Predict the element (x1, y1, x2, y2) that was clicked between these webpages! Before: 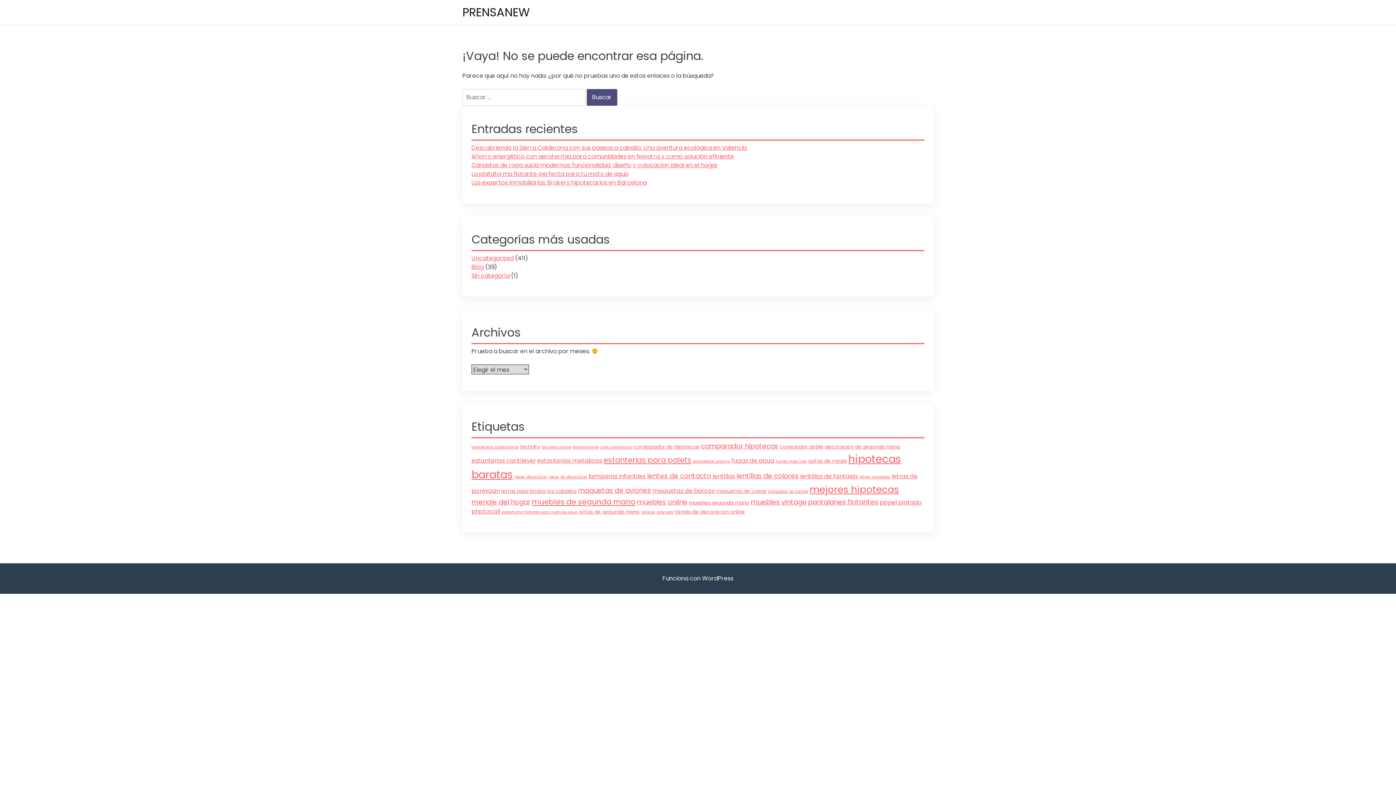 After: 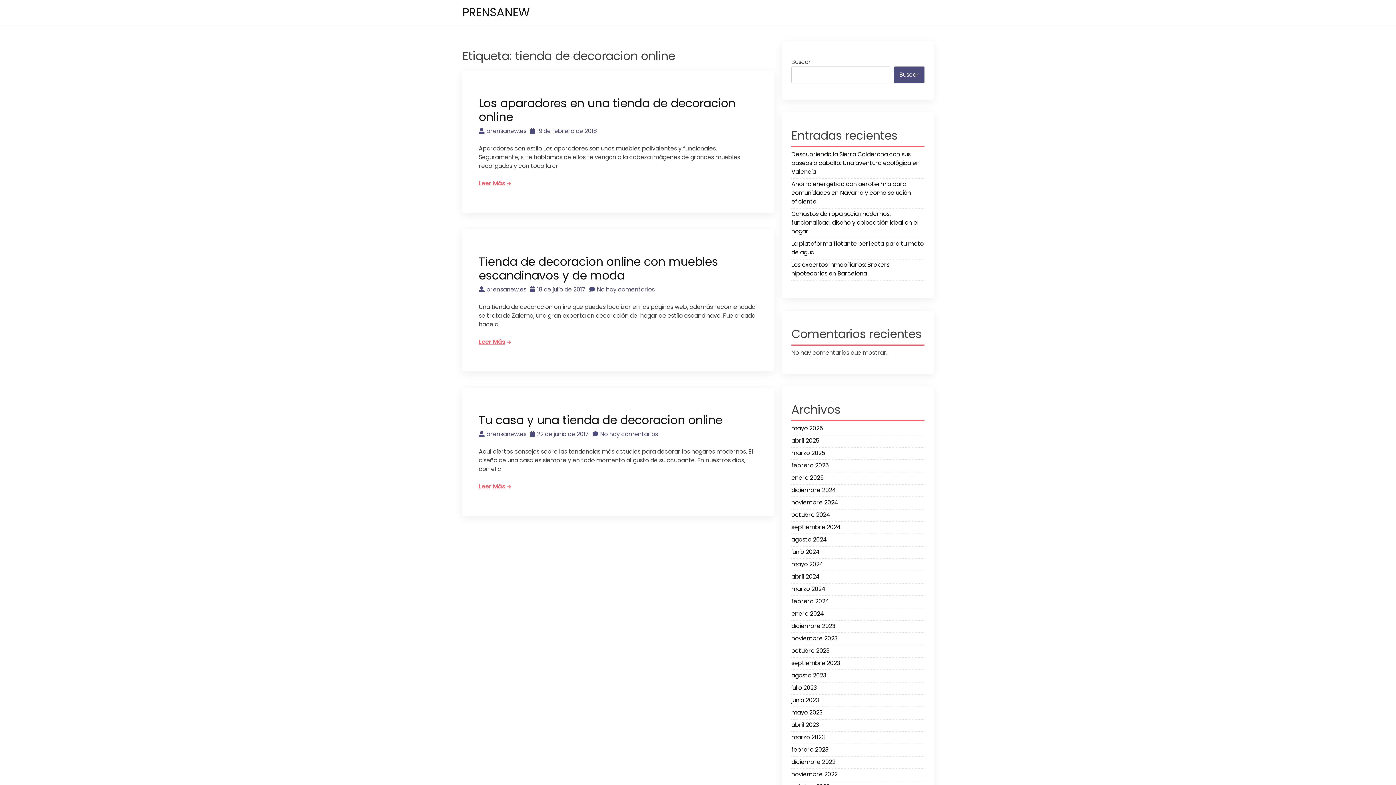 Action: bbox: (674, 508, 745, 515) label: tienda de decoracion online (3 elementos)